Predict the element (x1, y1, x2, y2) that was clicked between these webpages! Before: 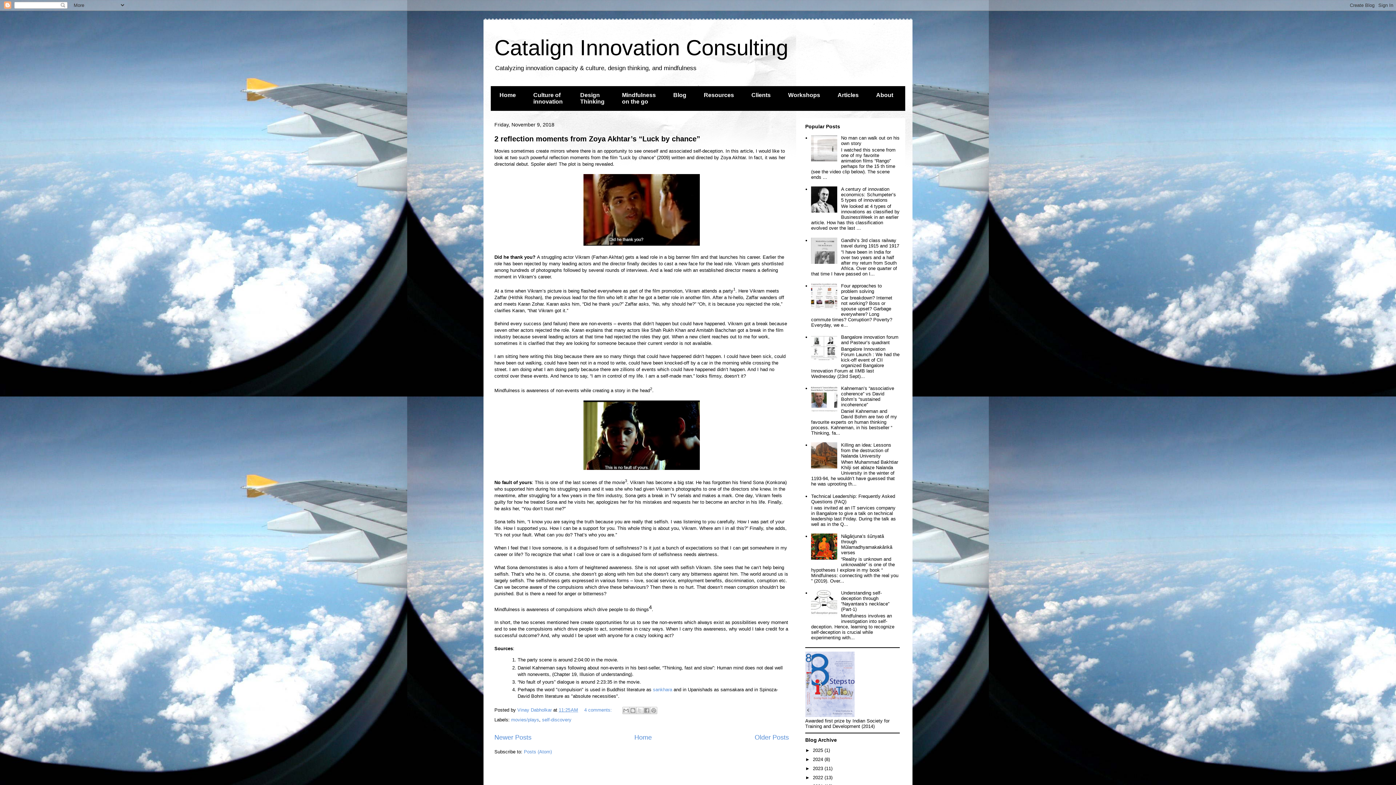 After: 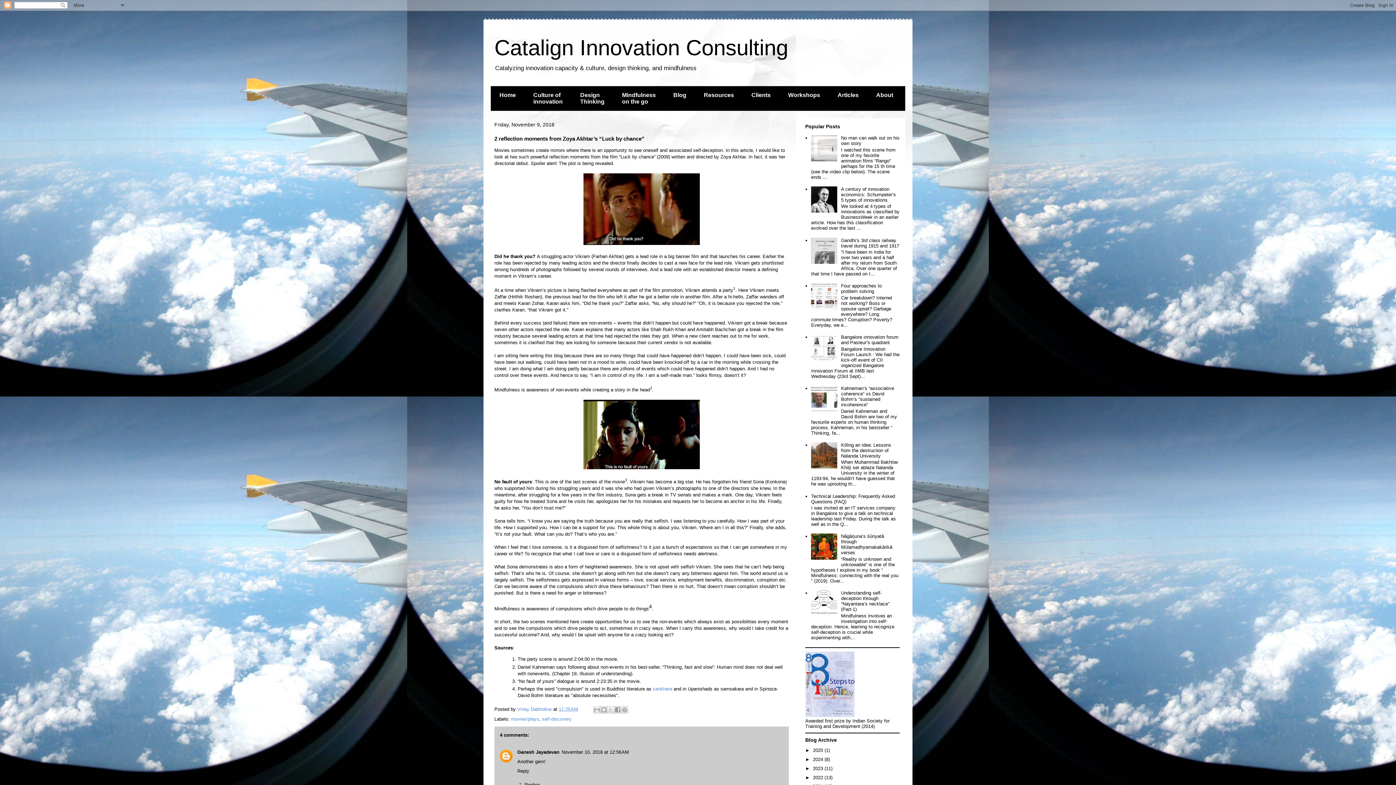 Action: bbox: (558, 707, 578, 713) label: 11:25 AM